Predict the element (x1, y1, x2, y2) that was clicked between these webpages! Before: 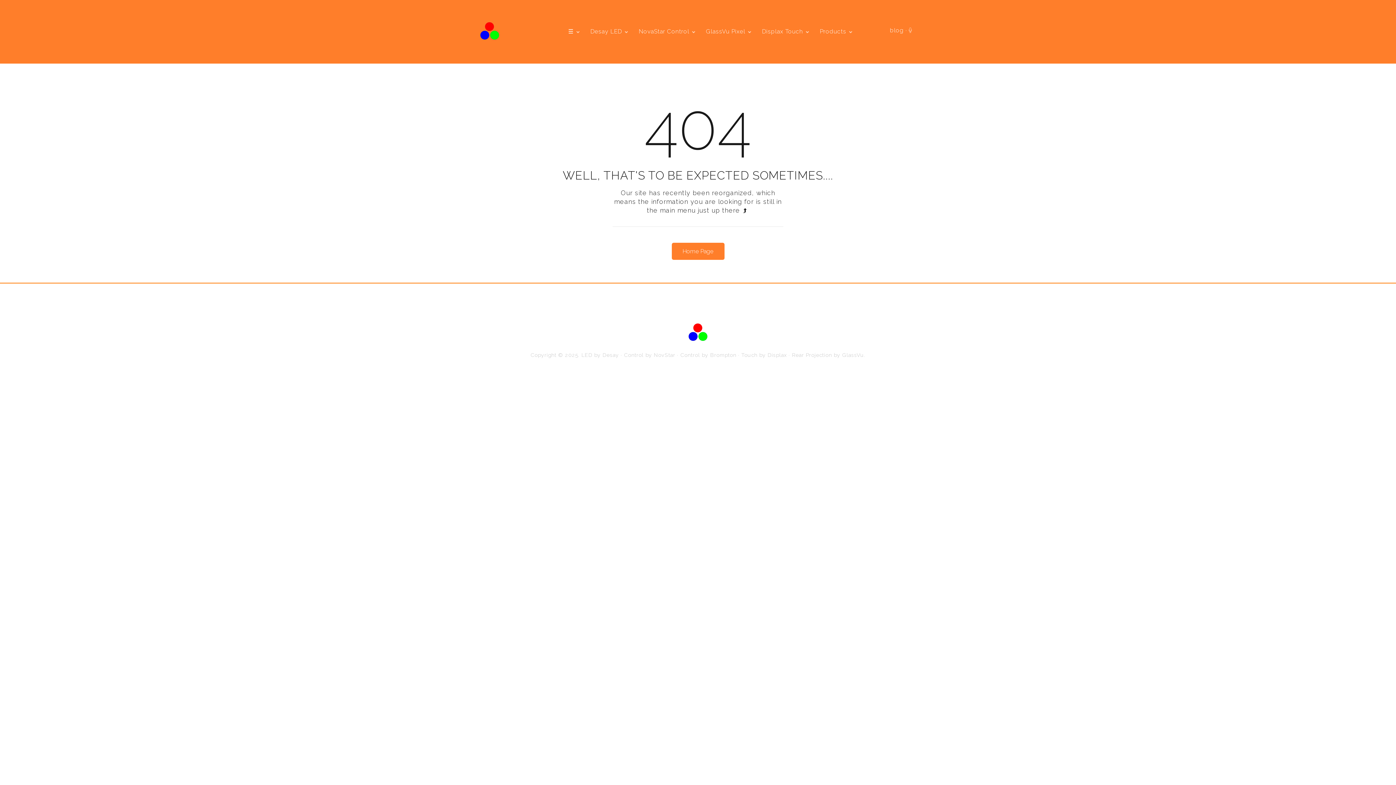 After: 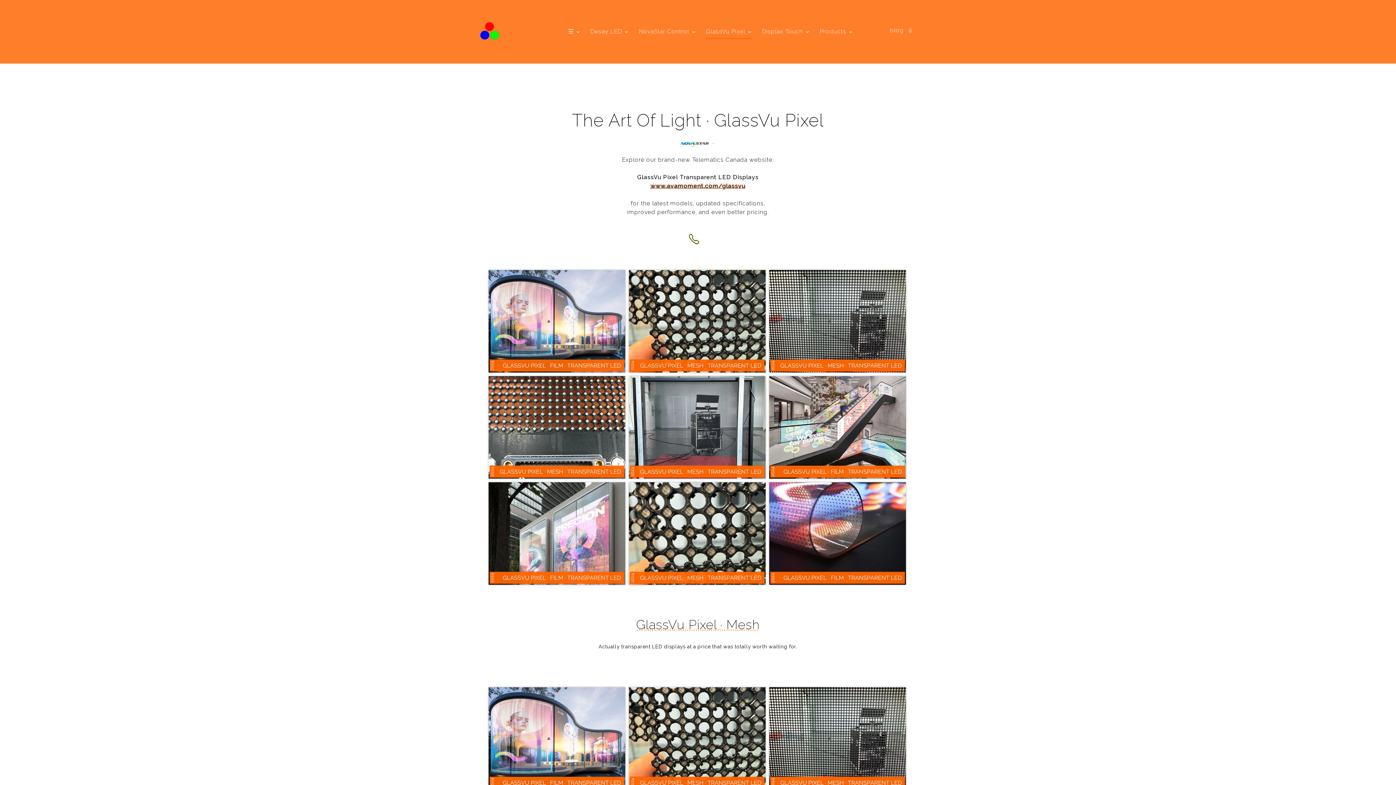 Action: label: GlassVu Pixel bbox: (706, 26, 752, 36)